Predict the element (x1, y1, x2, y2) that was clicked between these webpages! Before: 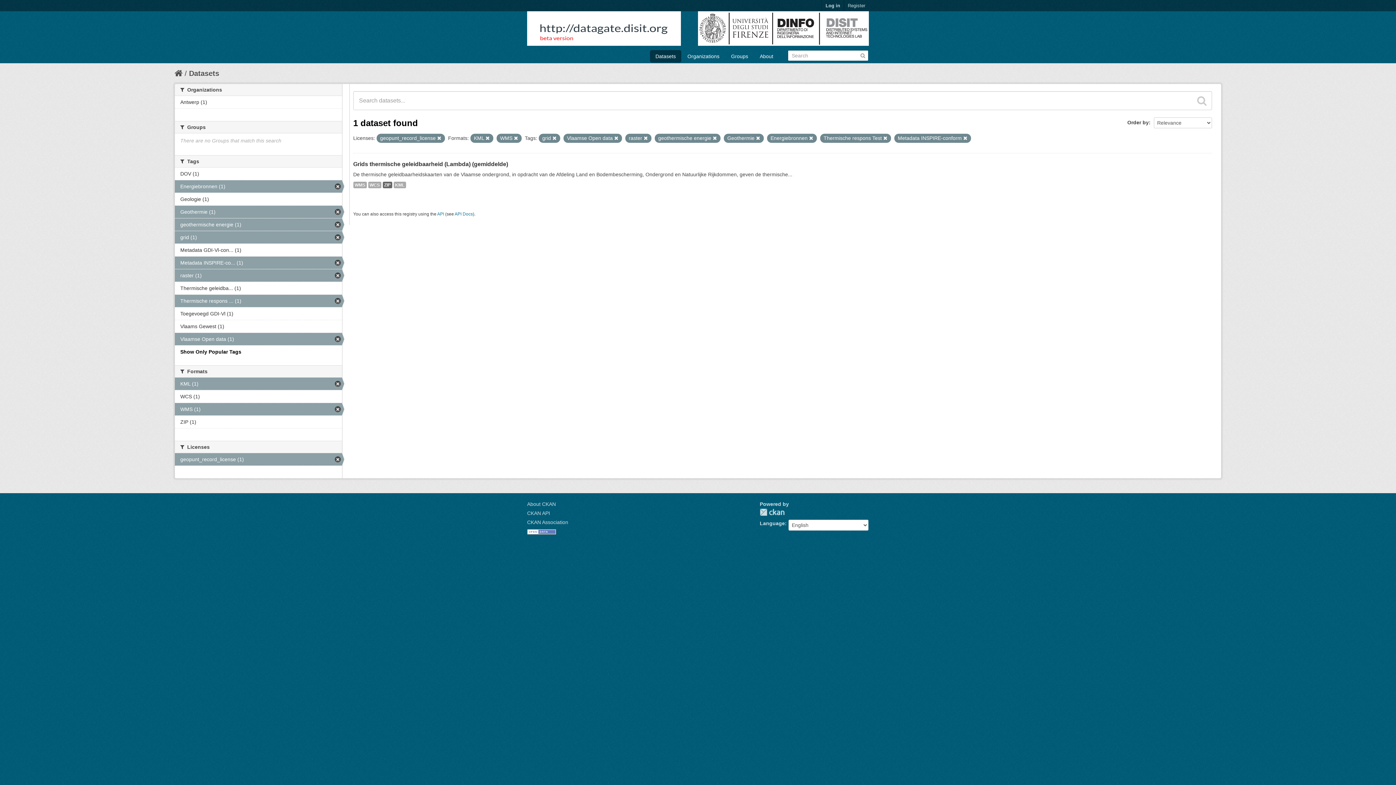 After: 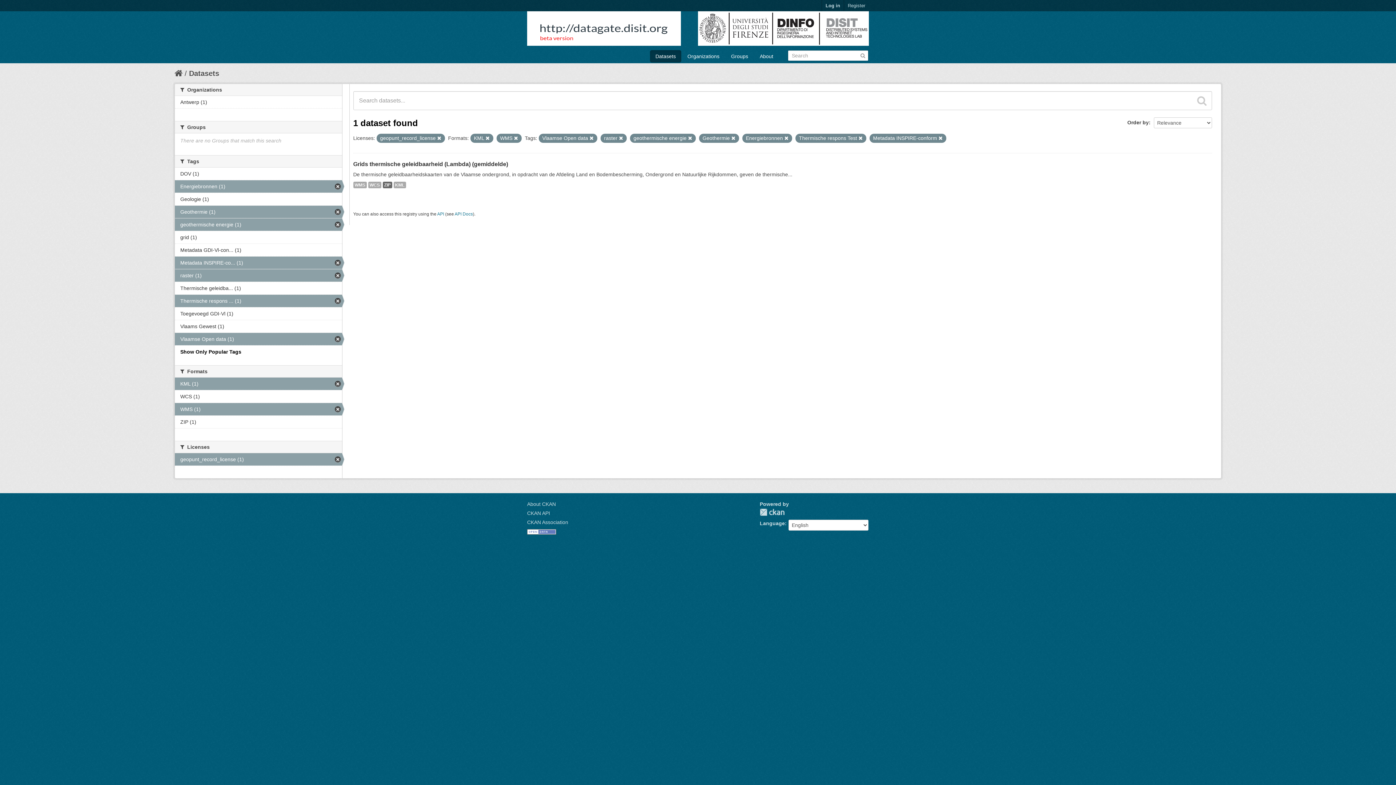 Action: bbox: (552, 136, 556, 140)